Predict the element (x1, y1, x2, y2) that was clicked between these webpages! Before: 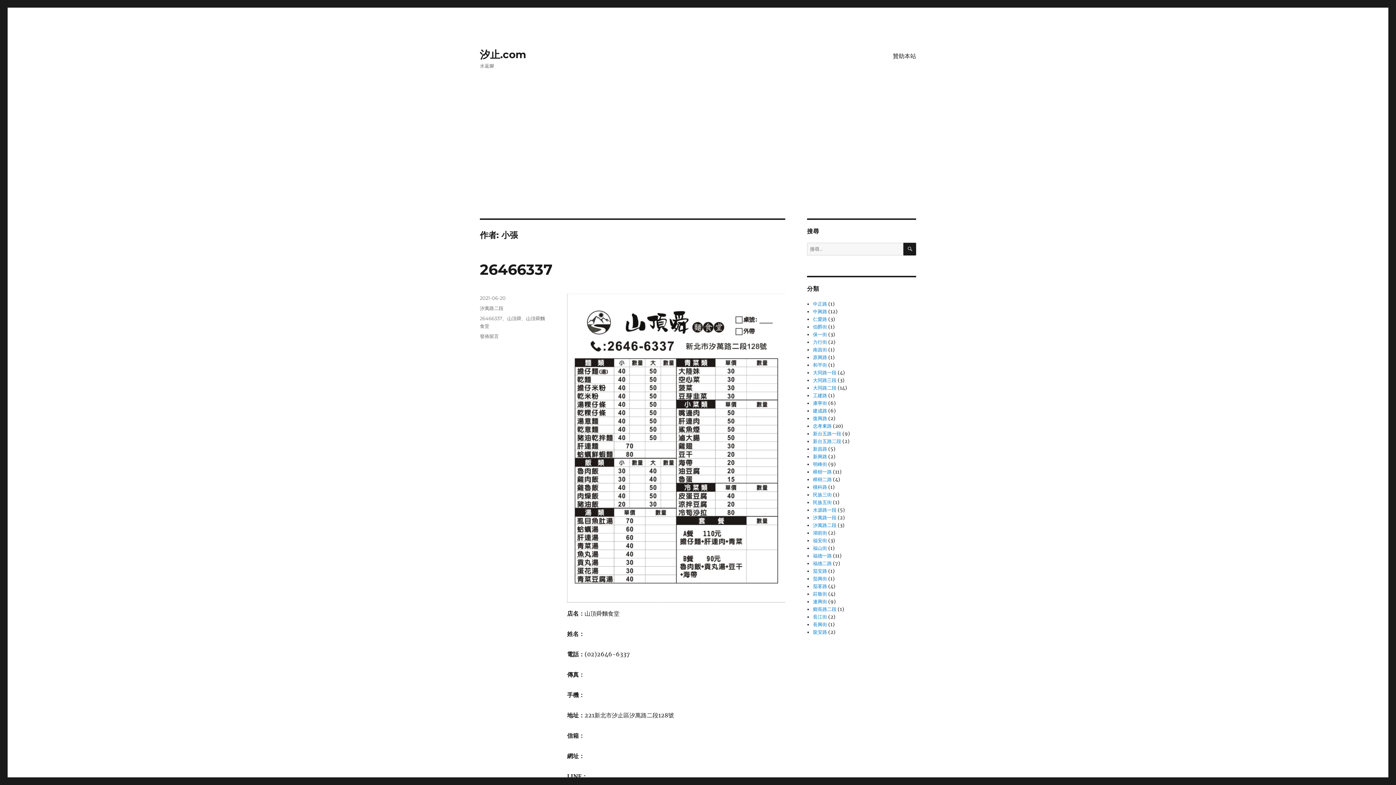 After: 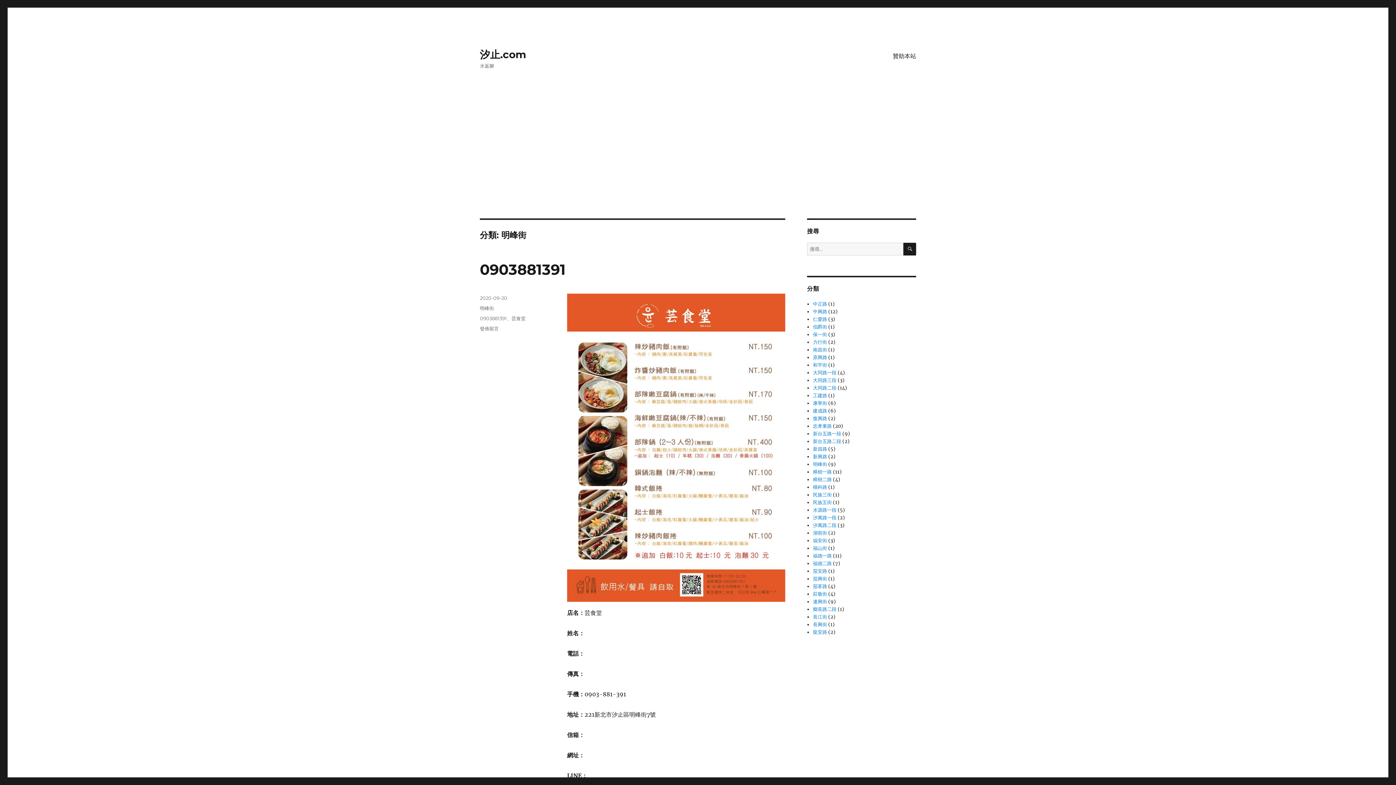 Action: bbox: (813, 461, 827, 467) label: 明峰街